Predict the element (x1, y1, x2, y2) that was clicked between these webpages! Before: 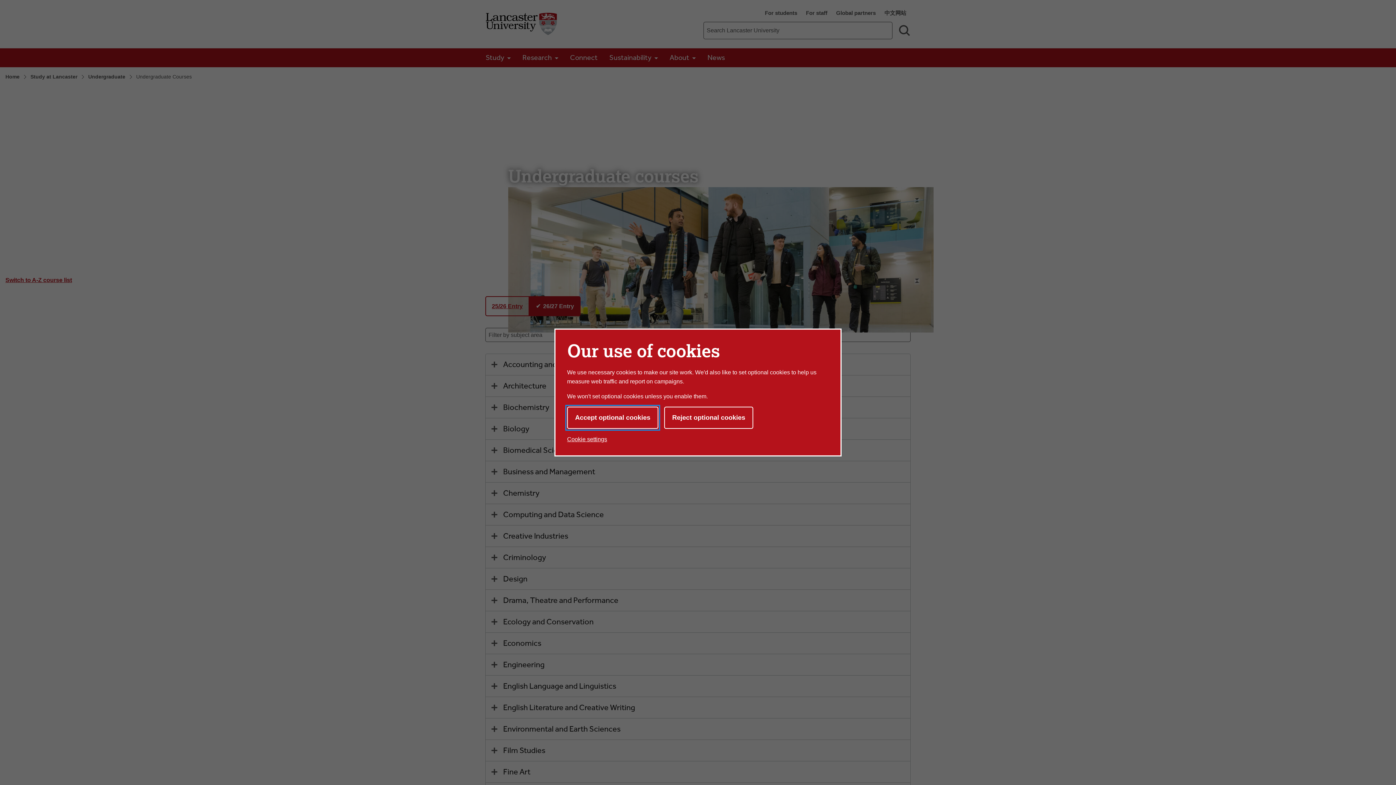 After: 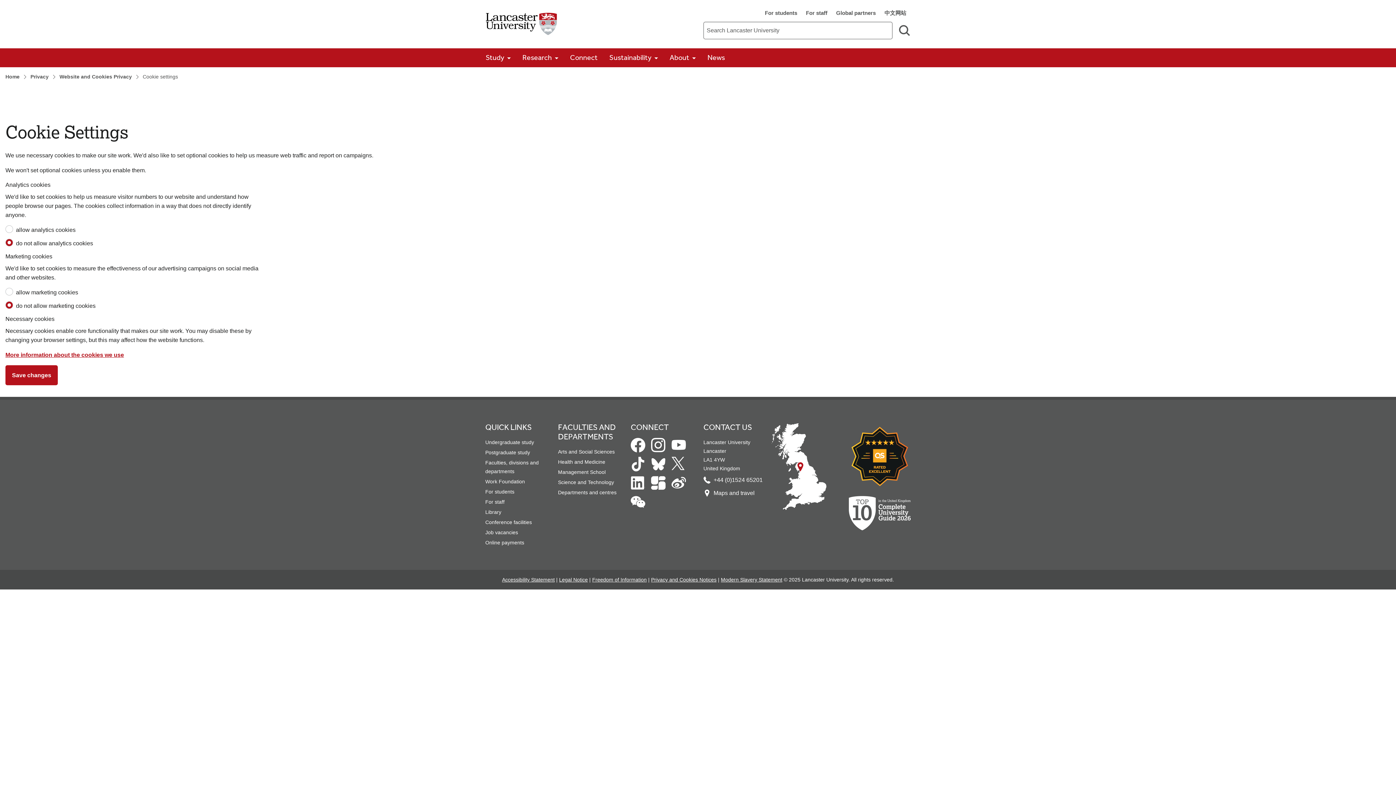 Action: label: Cookie settings bbox: (567, 433, 607, 445)